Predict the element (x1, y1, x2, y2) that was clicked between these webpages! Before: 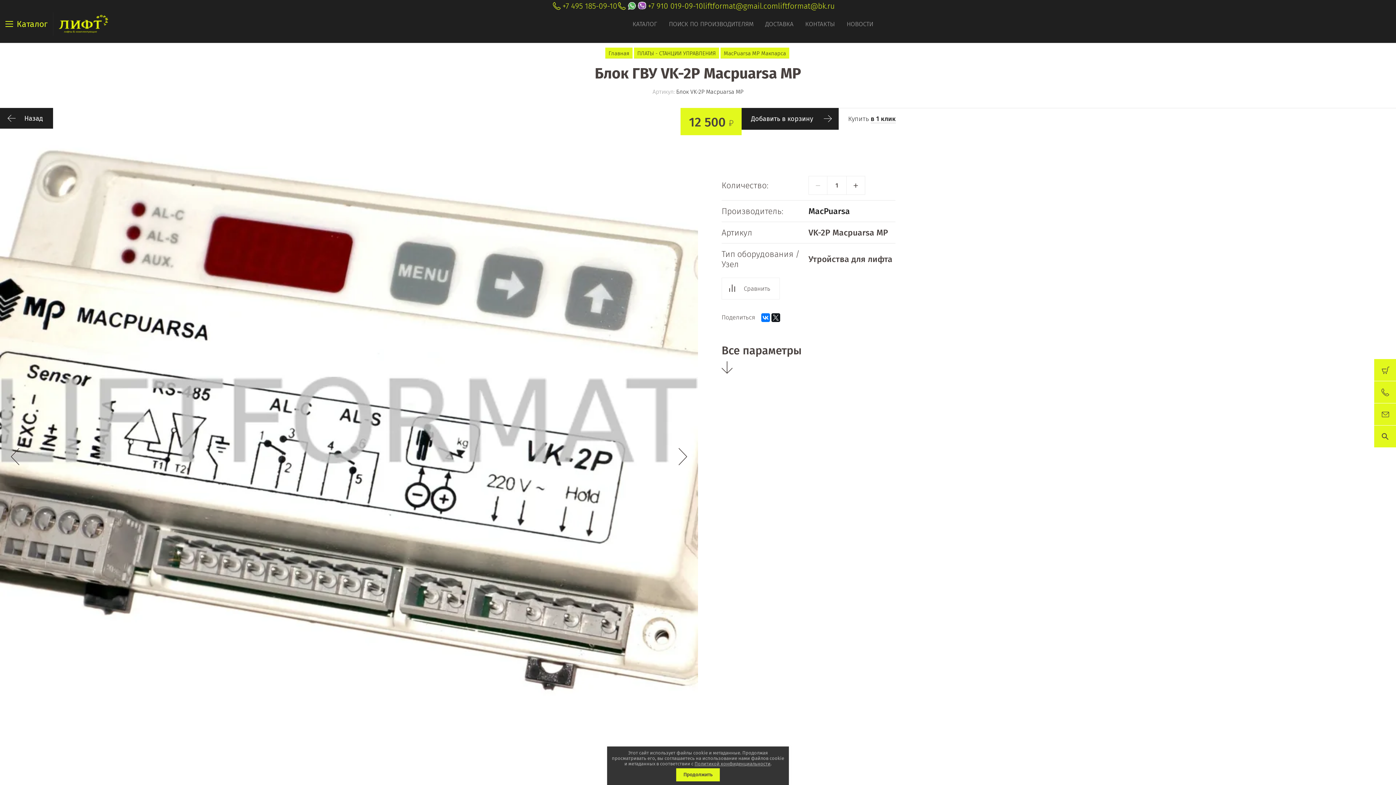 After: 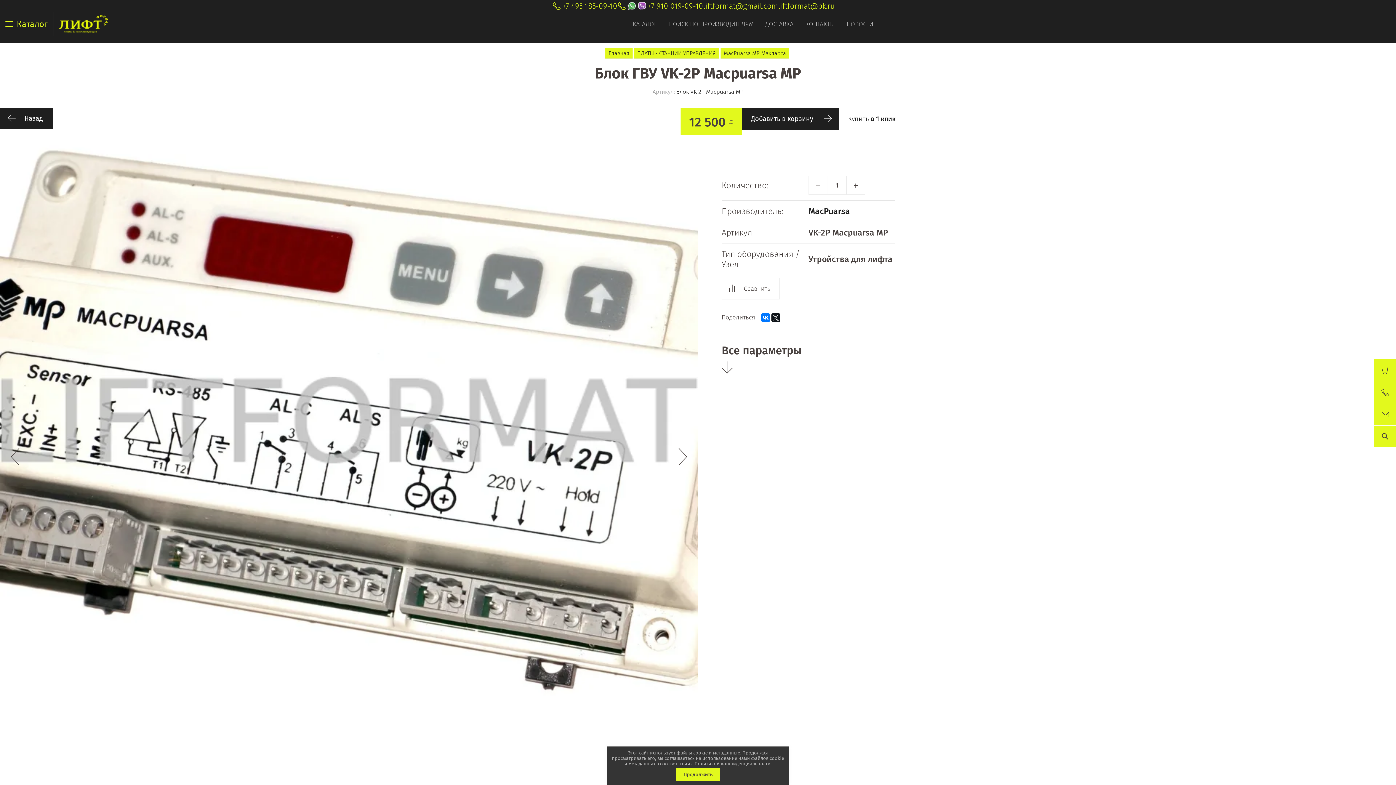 Action: label: − bbox: (808, 176, 827, 194)